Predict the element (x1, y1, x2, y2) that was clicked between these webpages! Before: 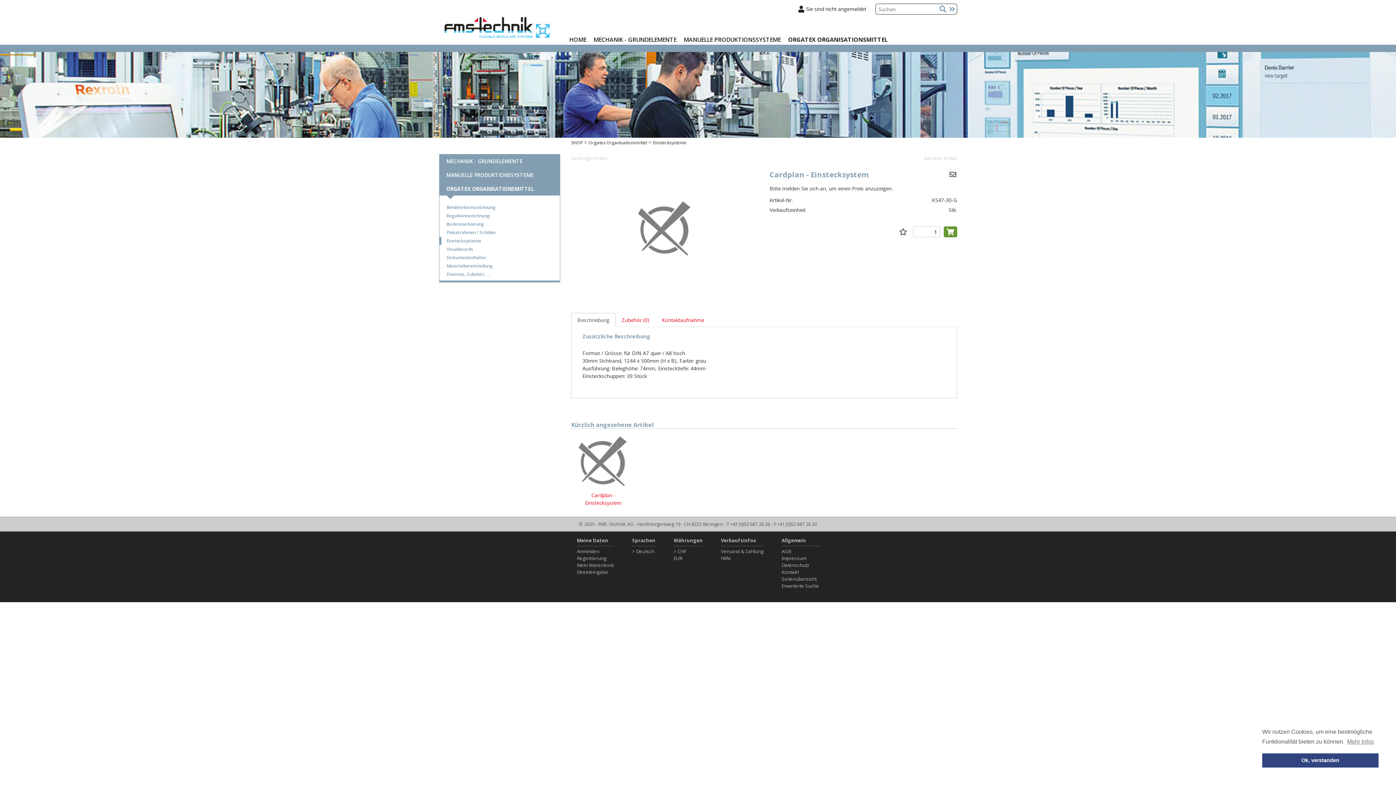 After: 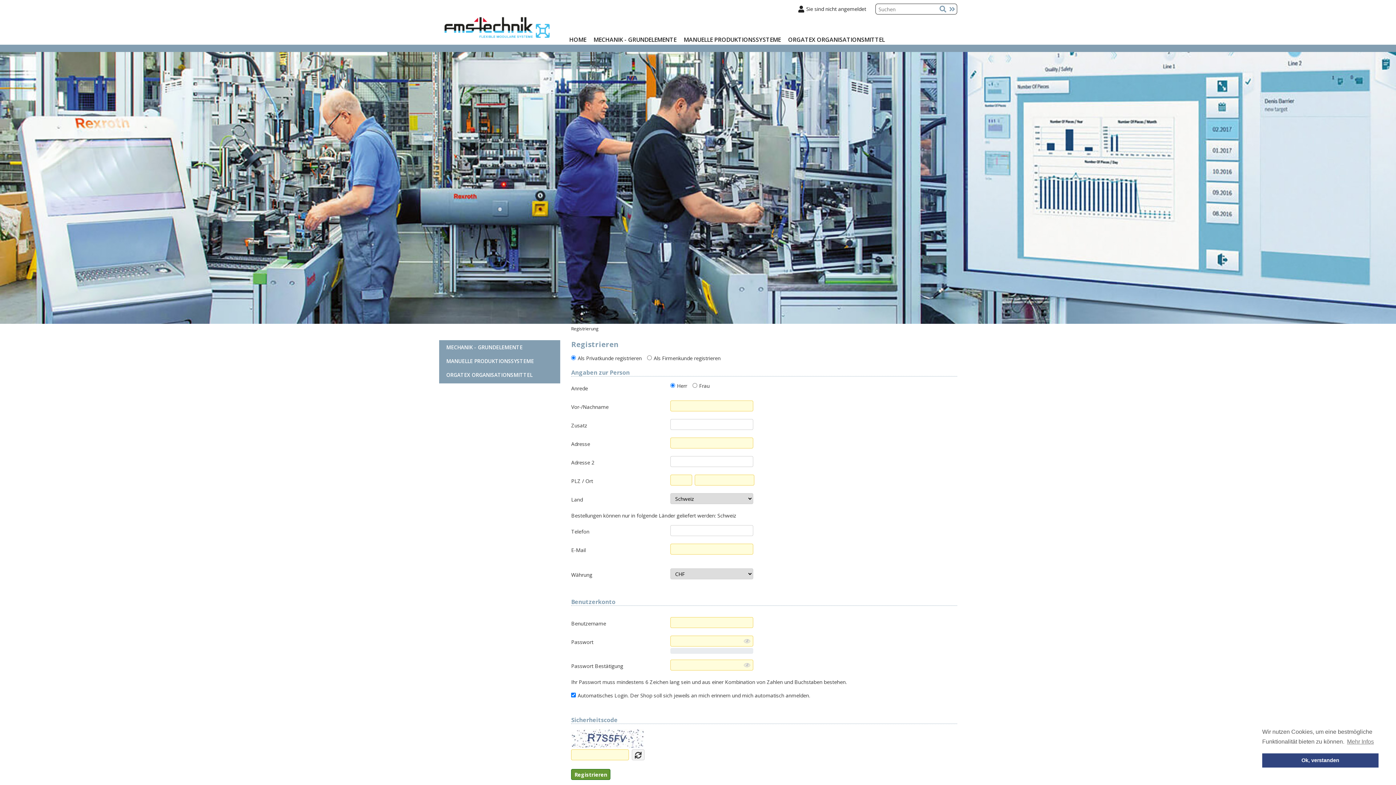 Action: label: Registrierung bbox: (577, 555, 606, 561)